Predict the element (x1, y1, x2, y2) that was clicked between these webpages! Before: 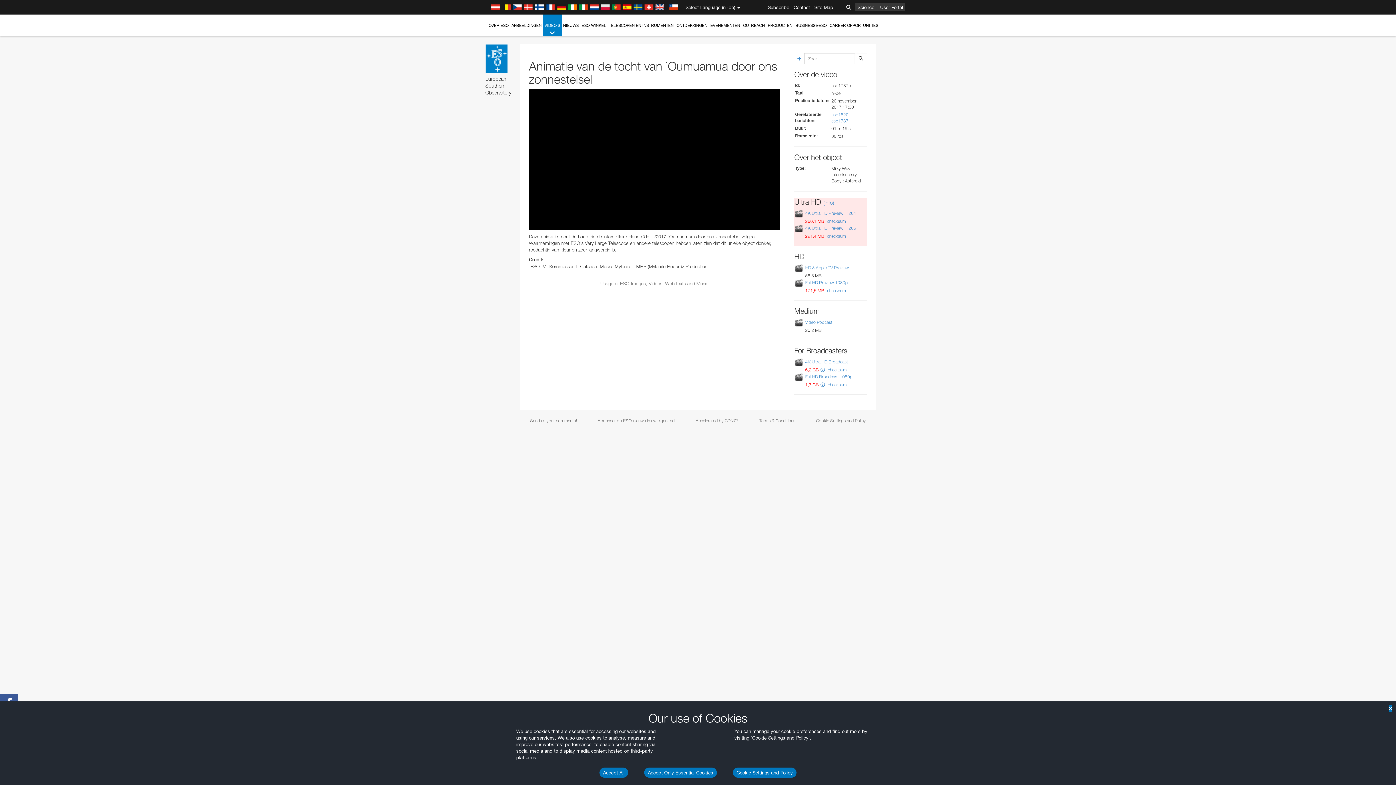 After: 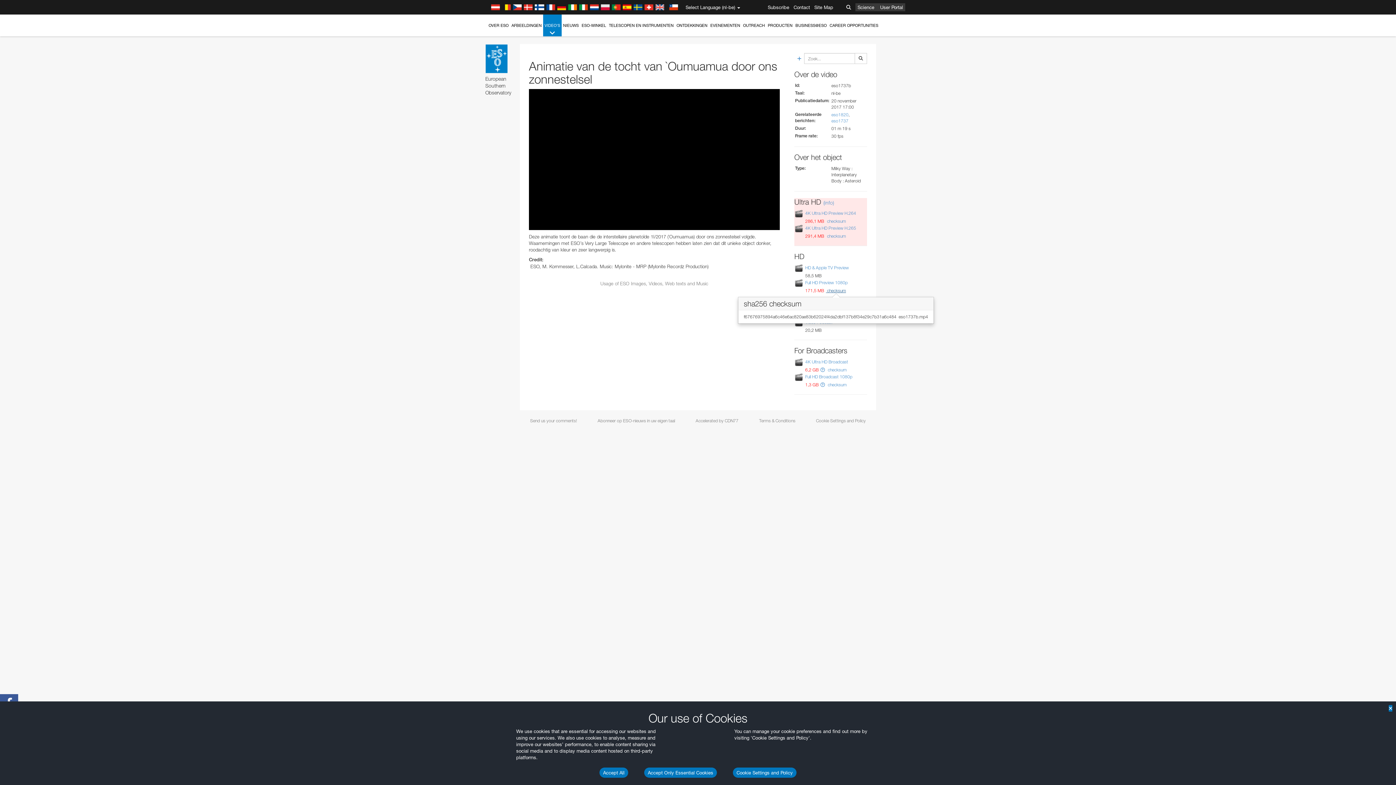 Action: bbox: (826, 288, 846, 293) label:  checksum